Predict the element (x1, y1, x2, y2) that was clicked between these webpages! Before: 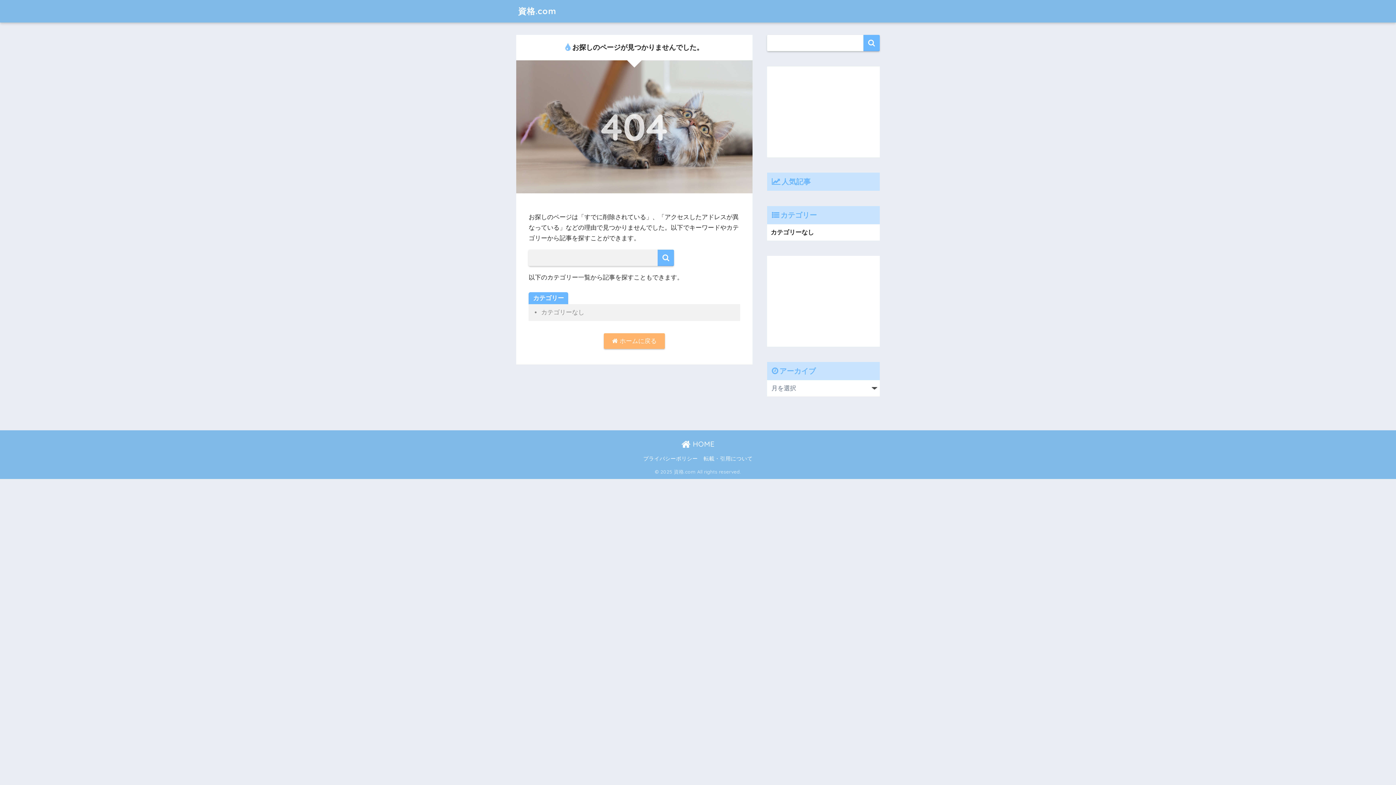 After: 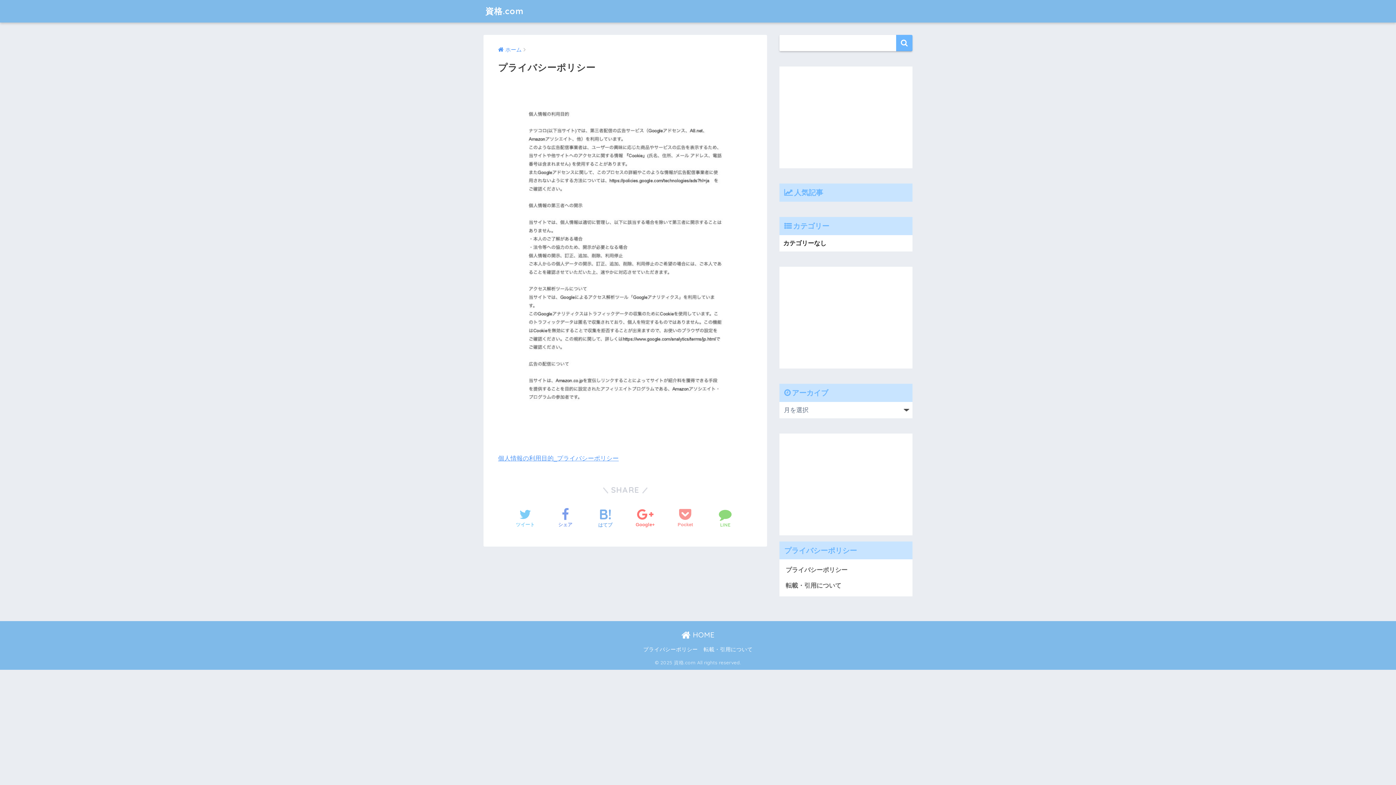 Action: bbox: (643, 456, 698, 461) label: プライバシーポリシー